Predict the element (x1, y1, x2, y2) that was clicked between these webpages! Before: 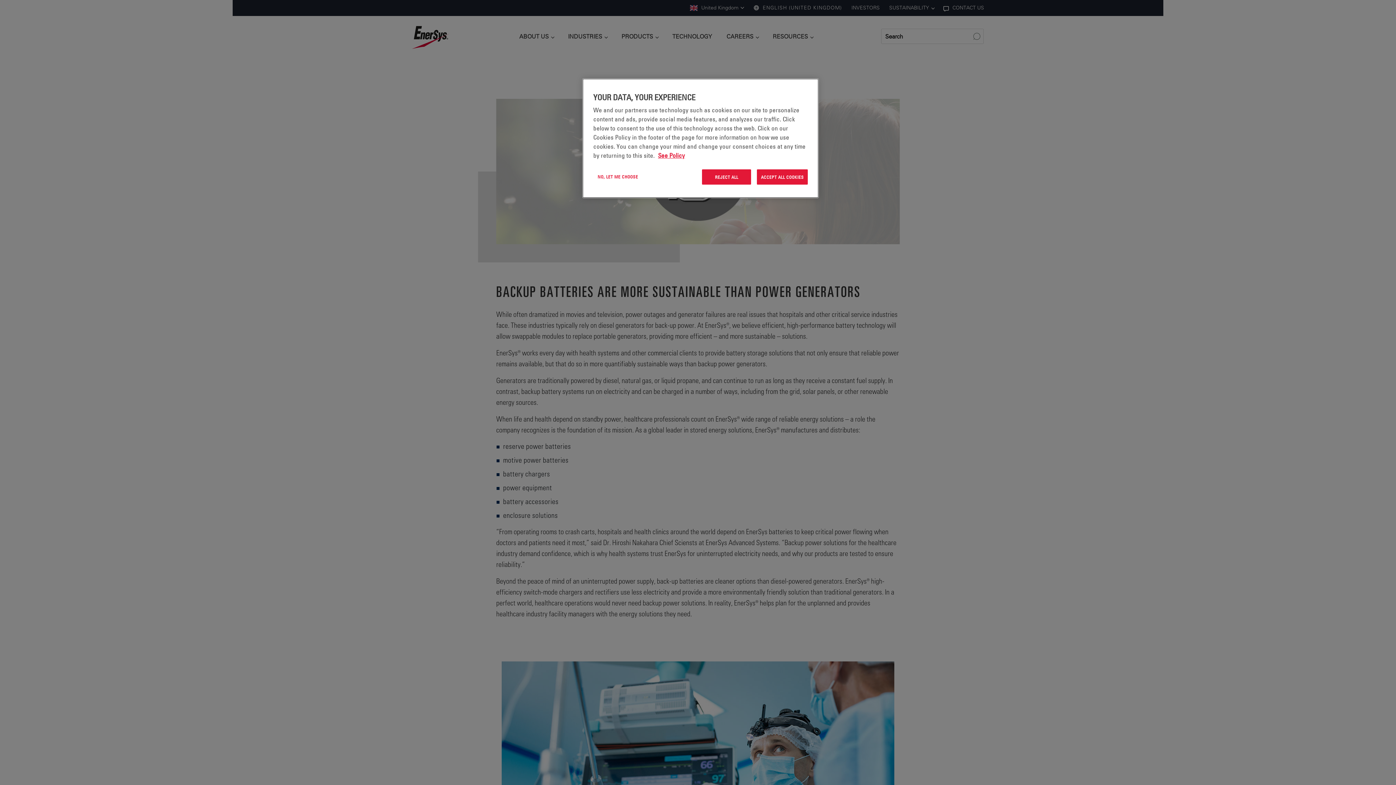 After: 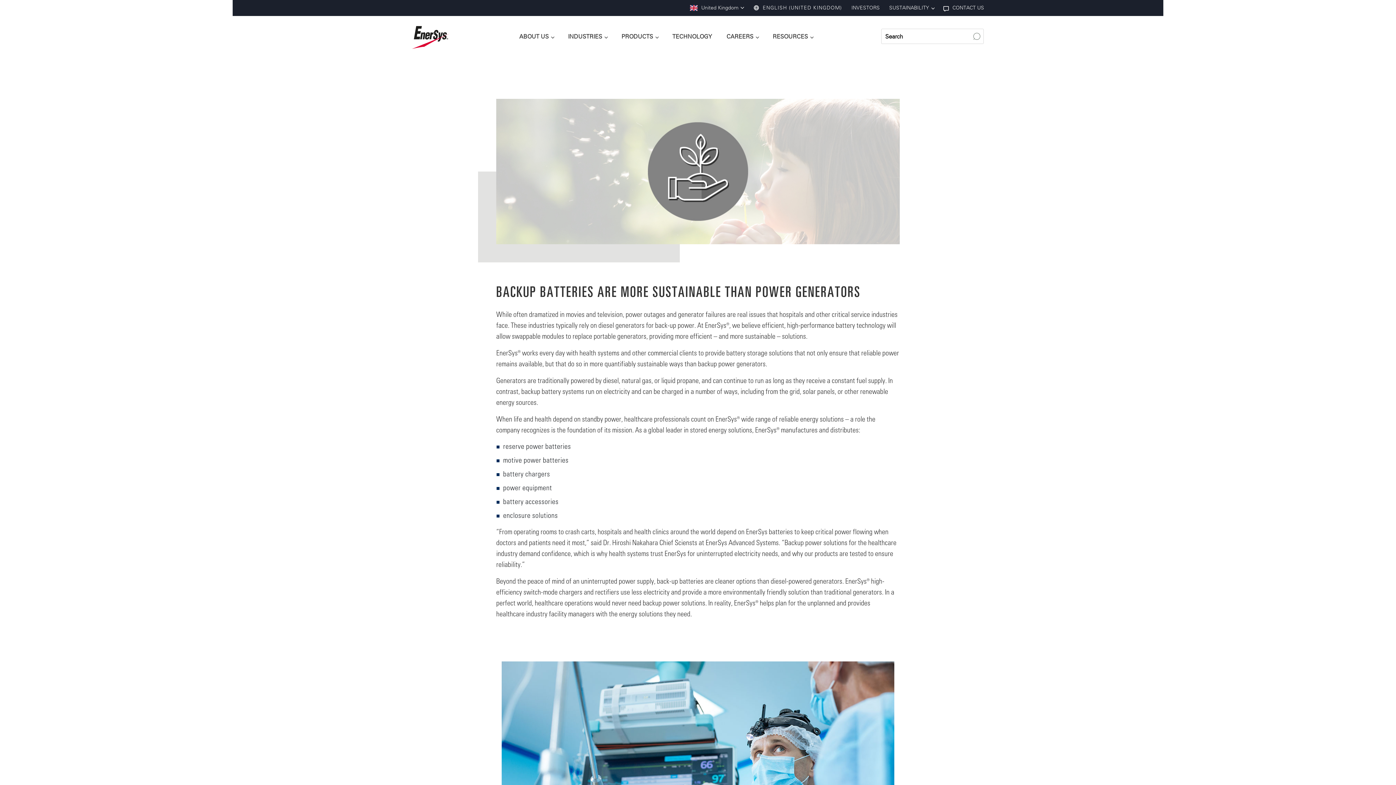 Action: label: REJECT ALL bbox: (702, 169, 751, 184)